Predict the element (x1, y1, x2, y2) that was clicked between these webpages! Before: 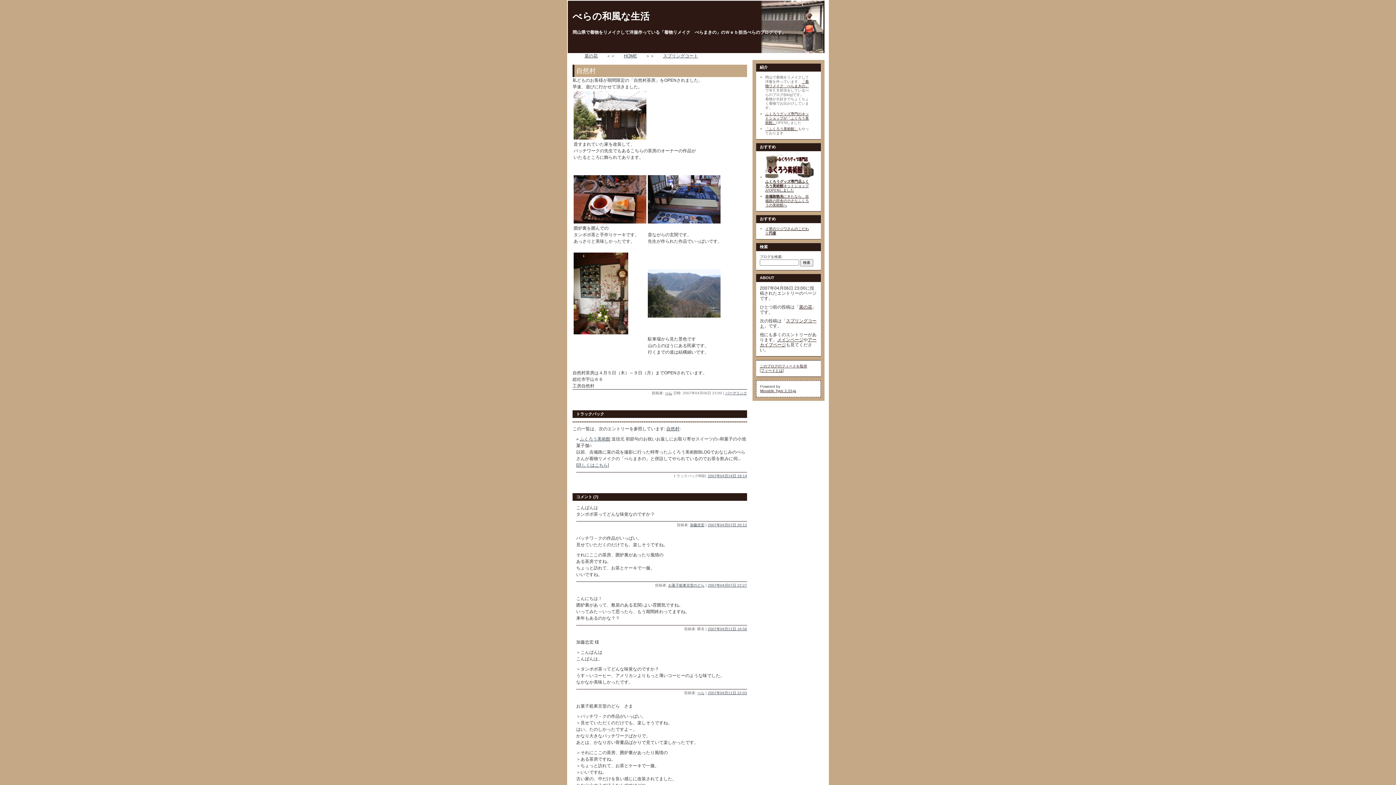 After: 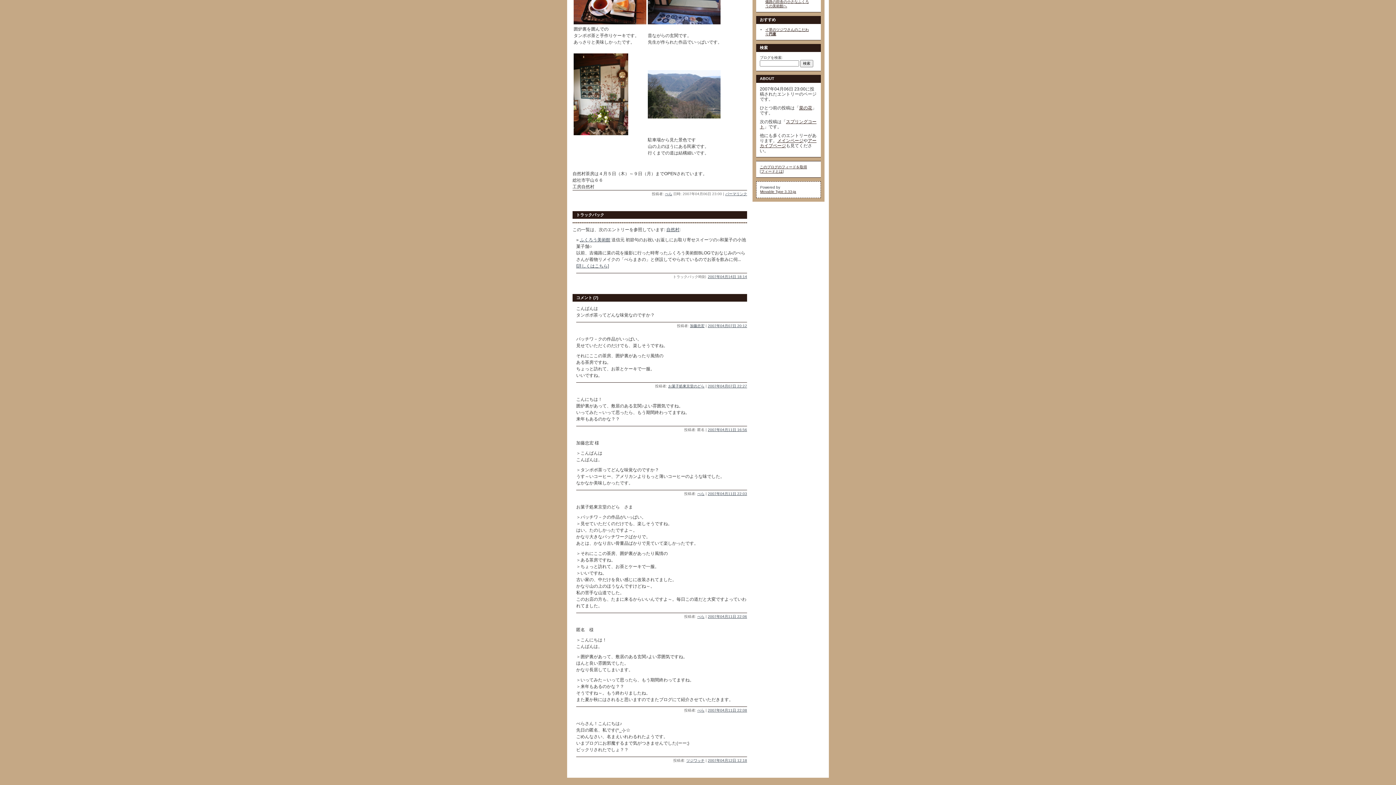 Action: label: 2007年04月14日 18:14 bbox: (708, 474, 747, 478)